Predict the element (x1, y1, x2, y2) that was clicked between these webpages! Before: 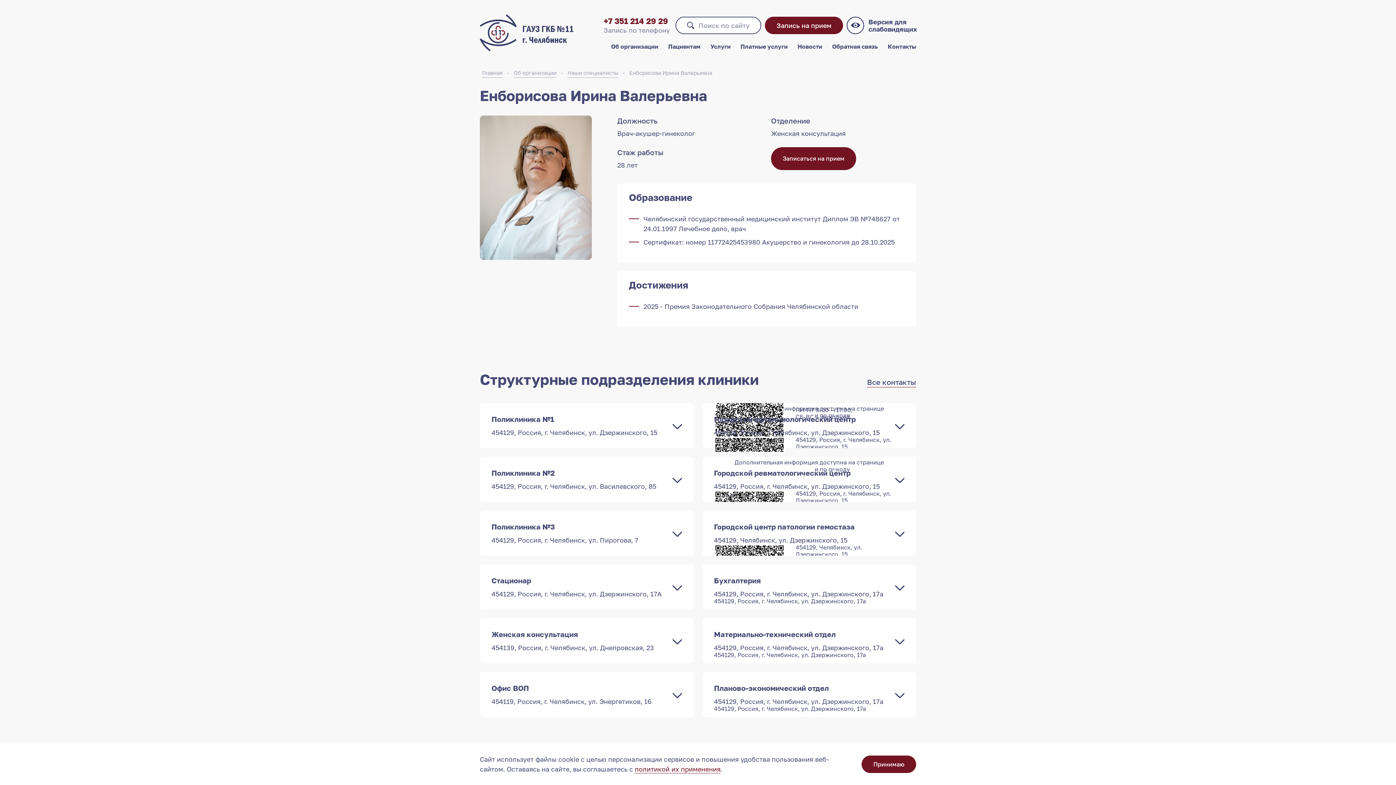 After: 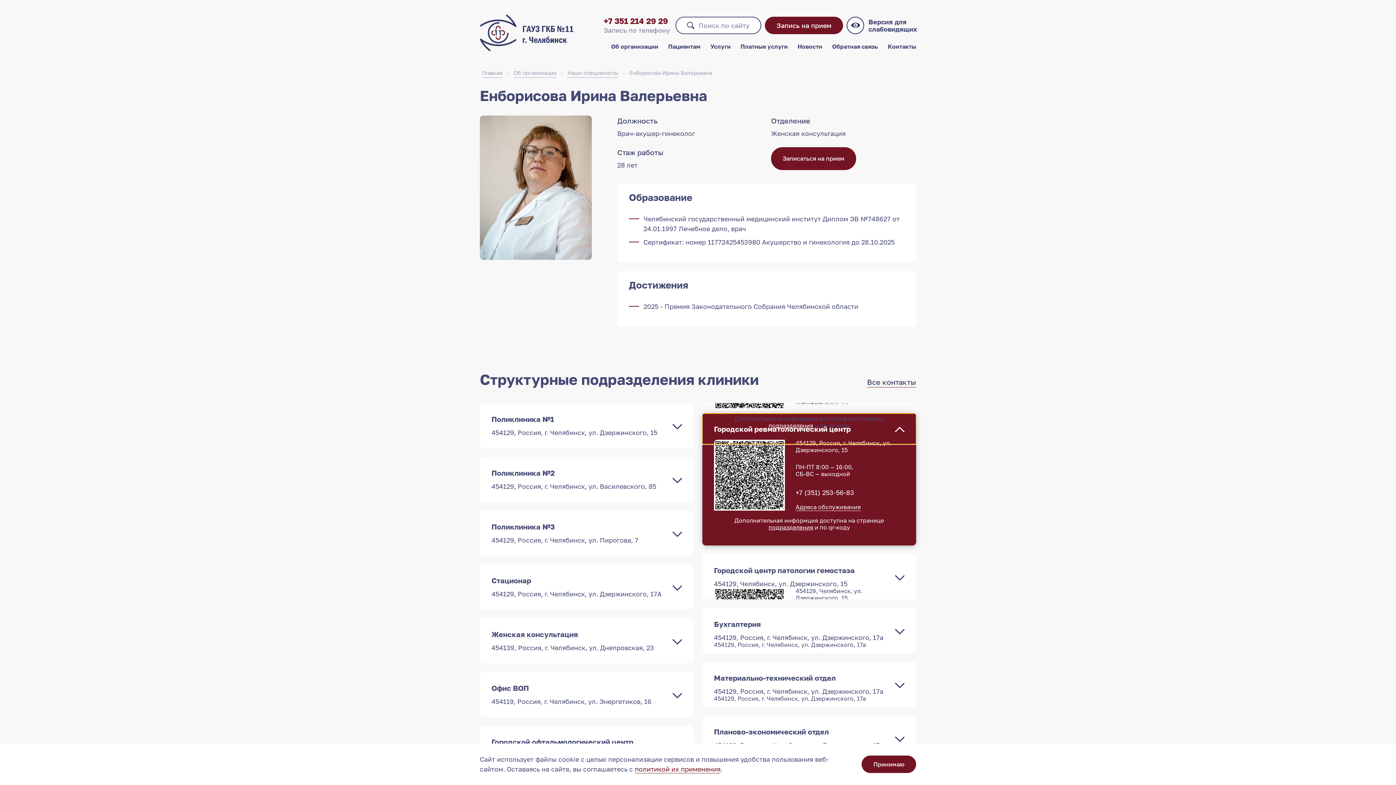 Action: bbox: (702, 457, 916, 502) label: Городской ревматологический центр

454129, Россия, г. Челябинск, ул. Дзержинского, 15